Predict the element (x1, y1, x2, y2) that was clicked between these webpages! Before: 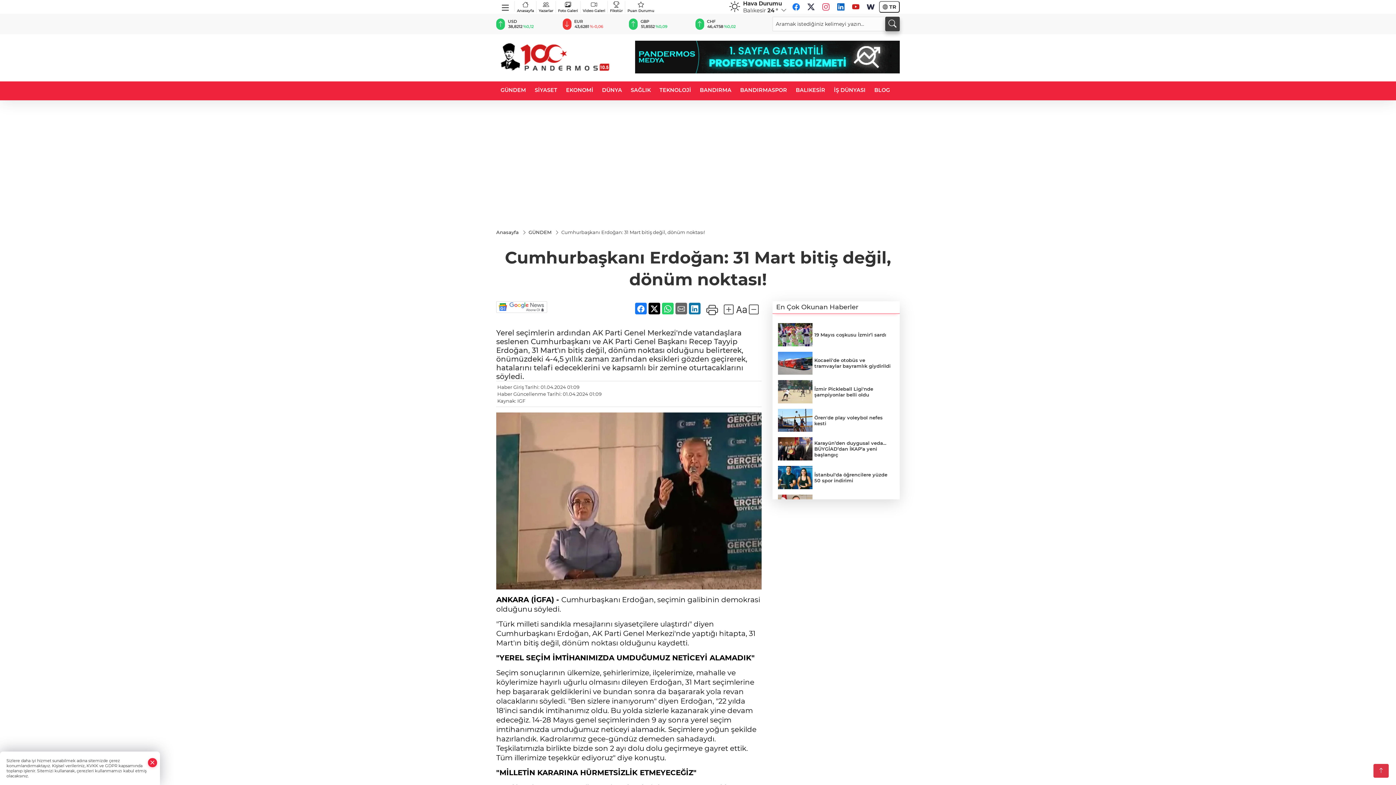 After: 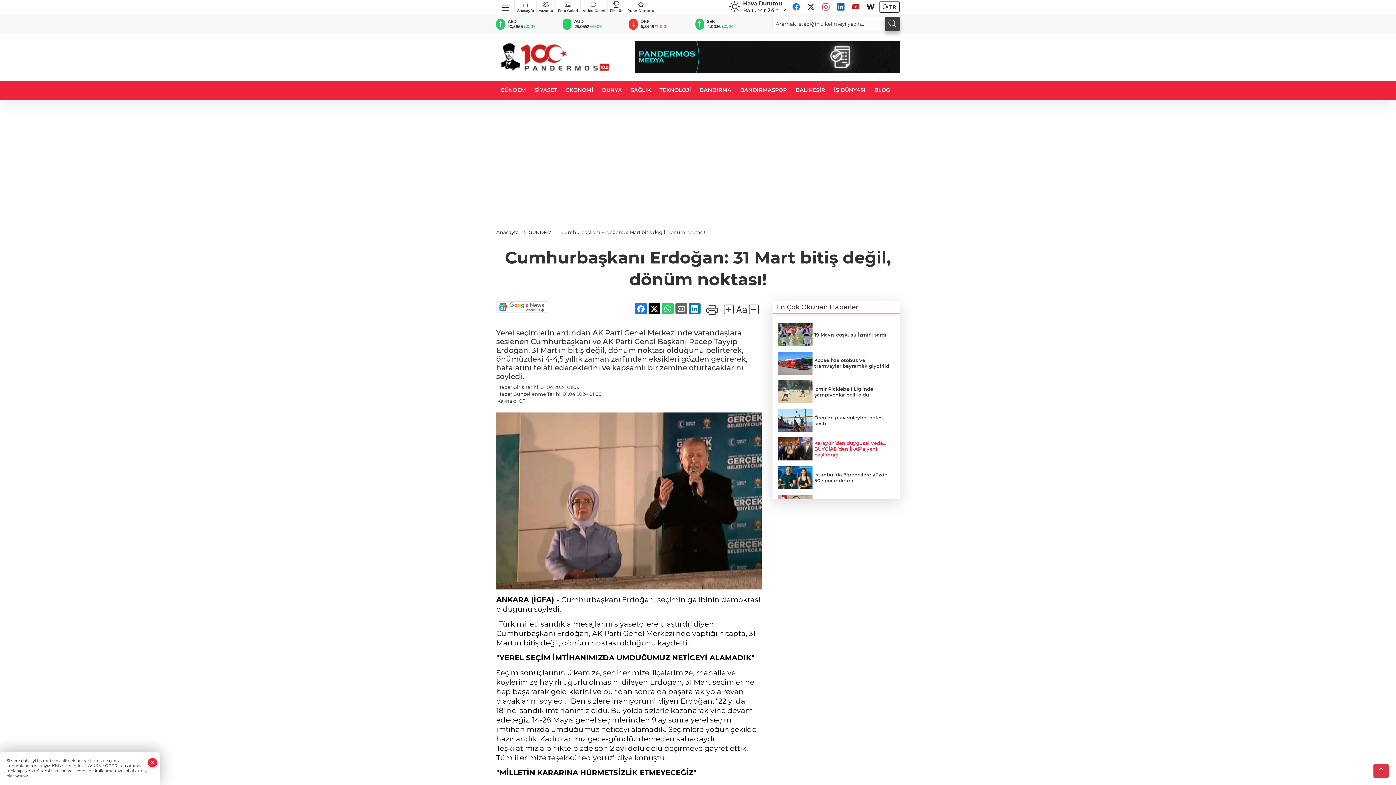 Action: label: Karayün’den duygusal veda... BÜYGİAD’dan İKAP’a yeni başlangıç bbox: (778, 437, 894, 460)